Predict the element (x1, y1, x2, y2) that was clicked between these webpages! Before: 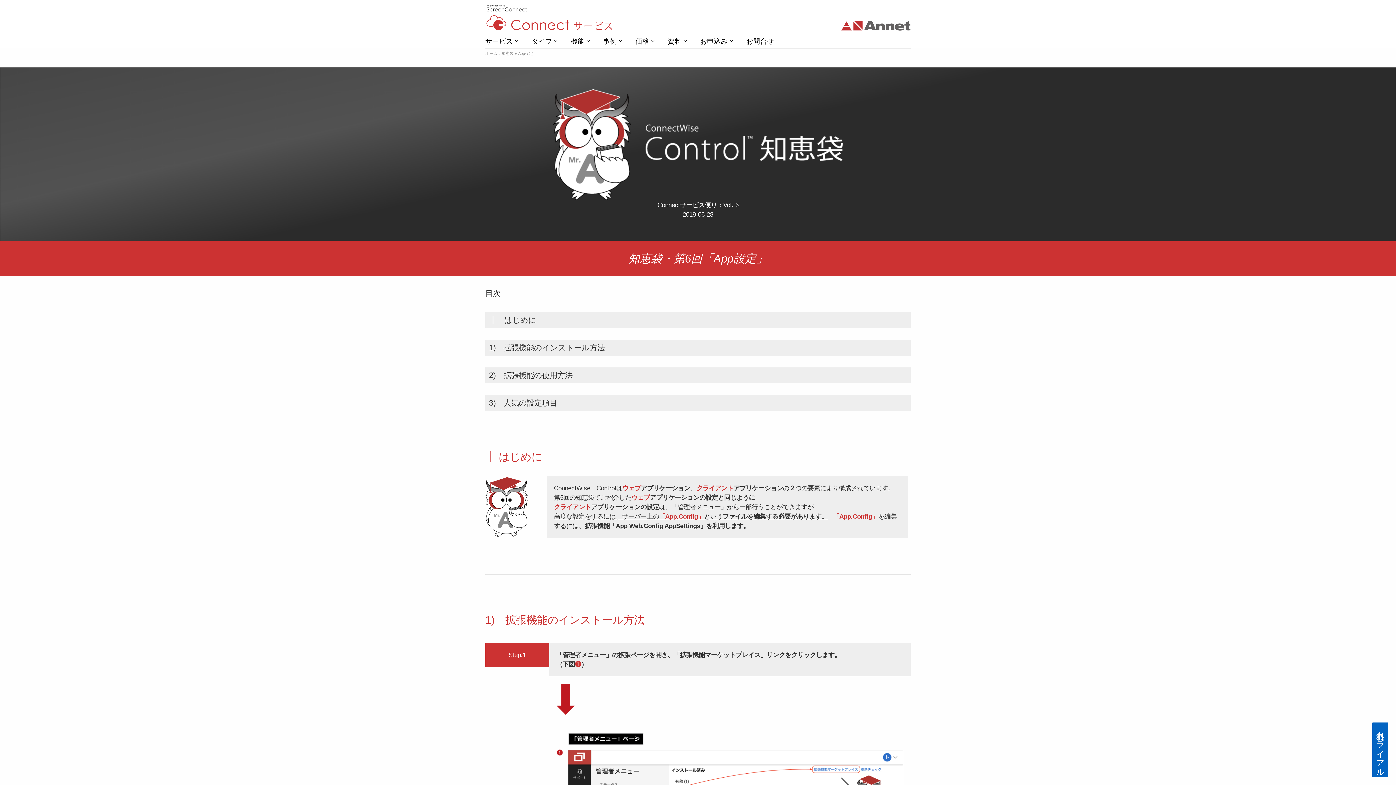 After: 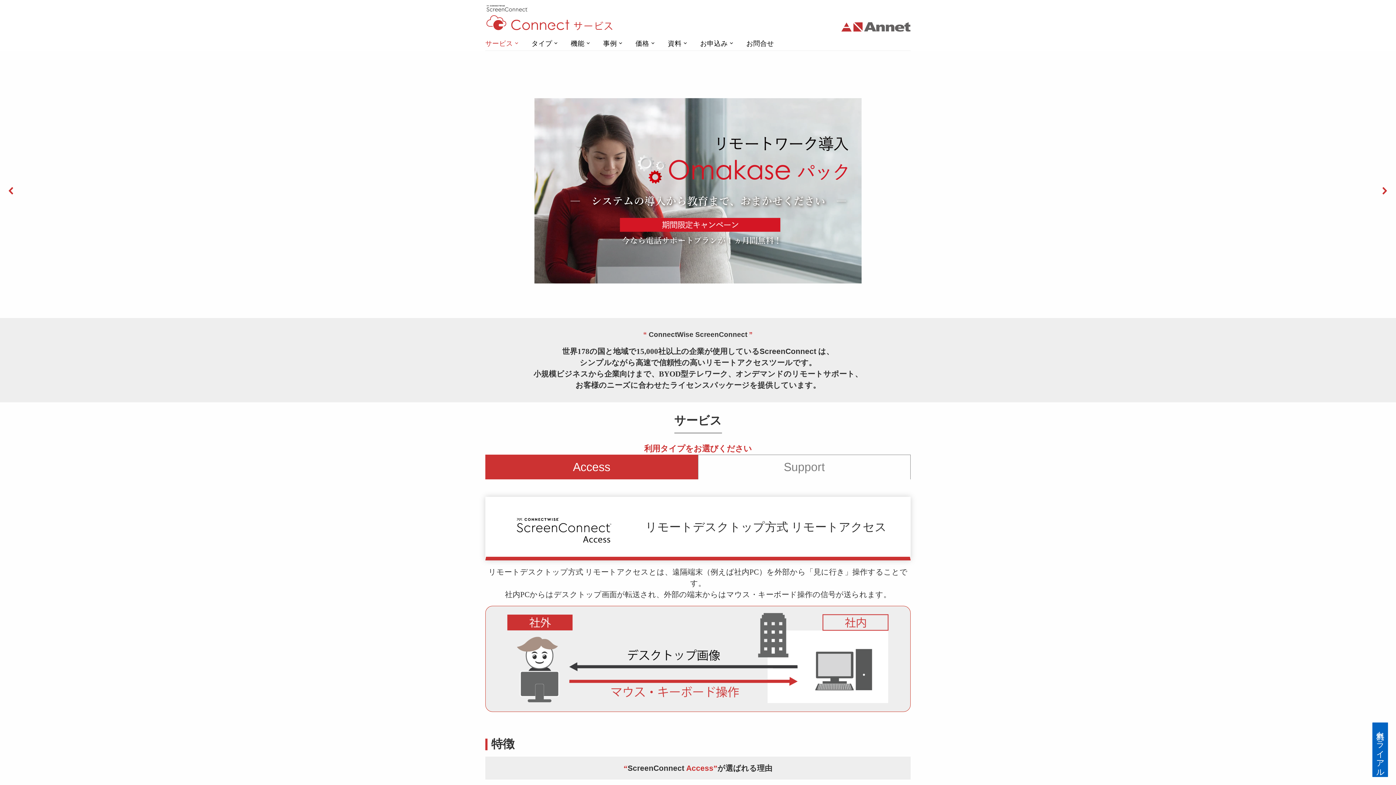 Action: bbox: (485, 51, 497, 55) label: ホーム